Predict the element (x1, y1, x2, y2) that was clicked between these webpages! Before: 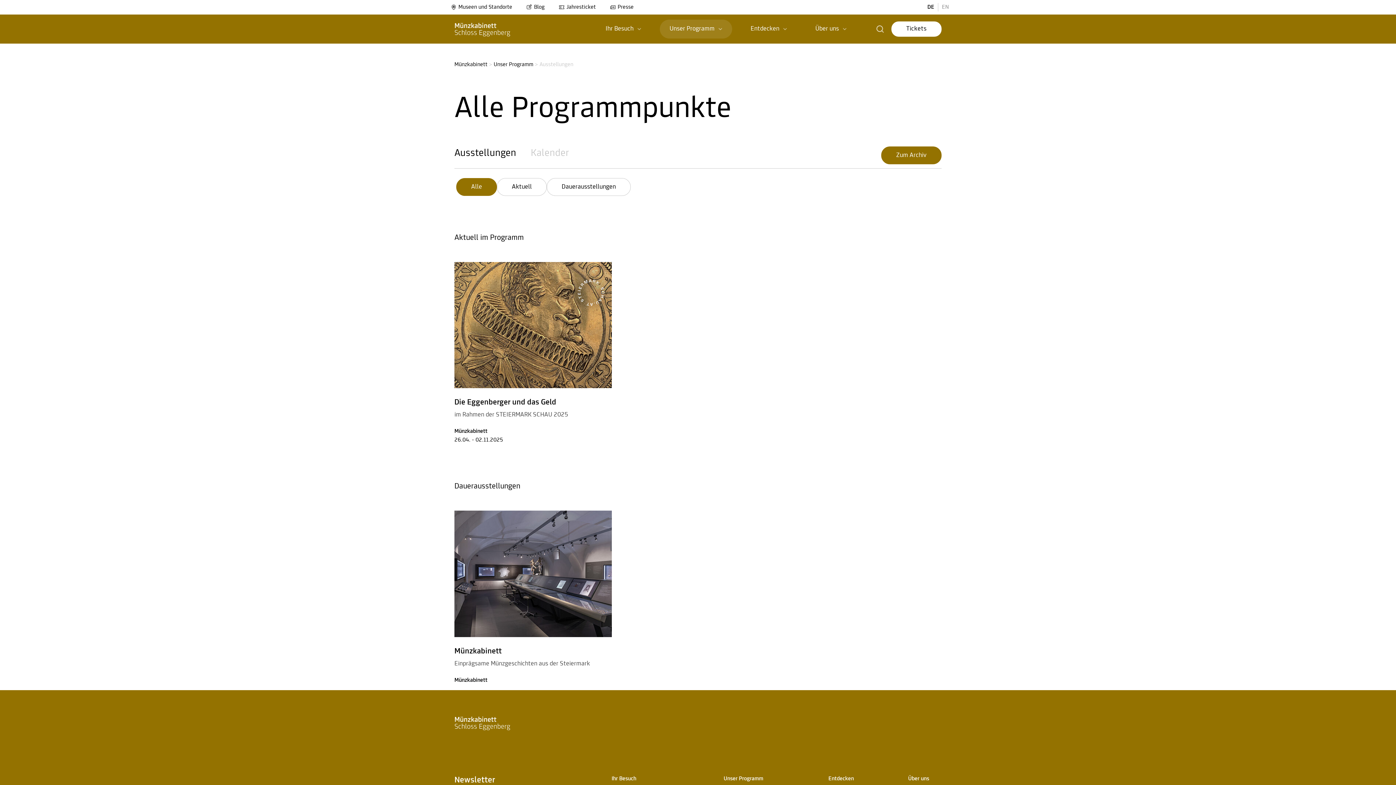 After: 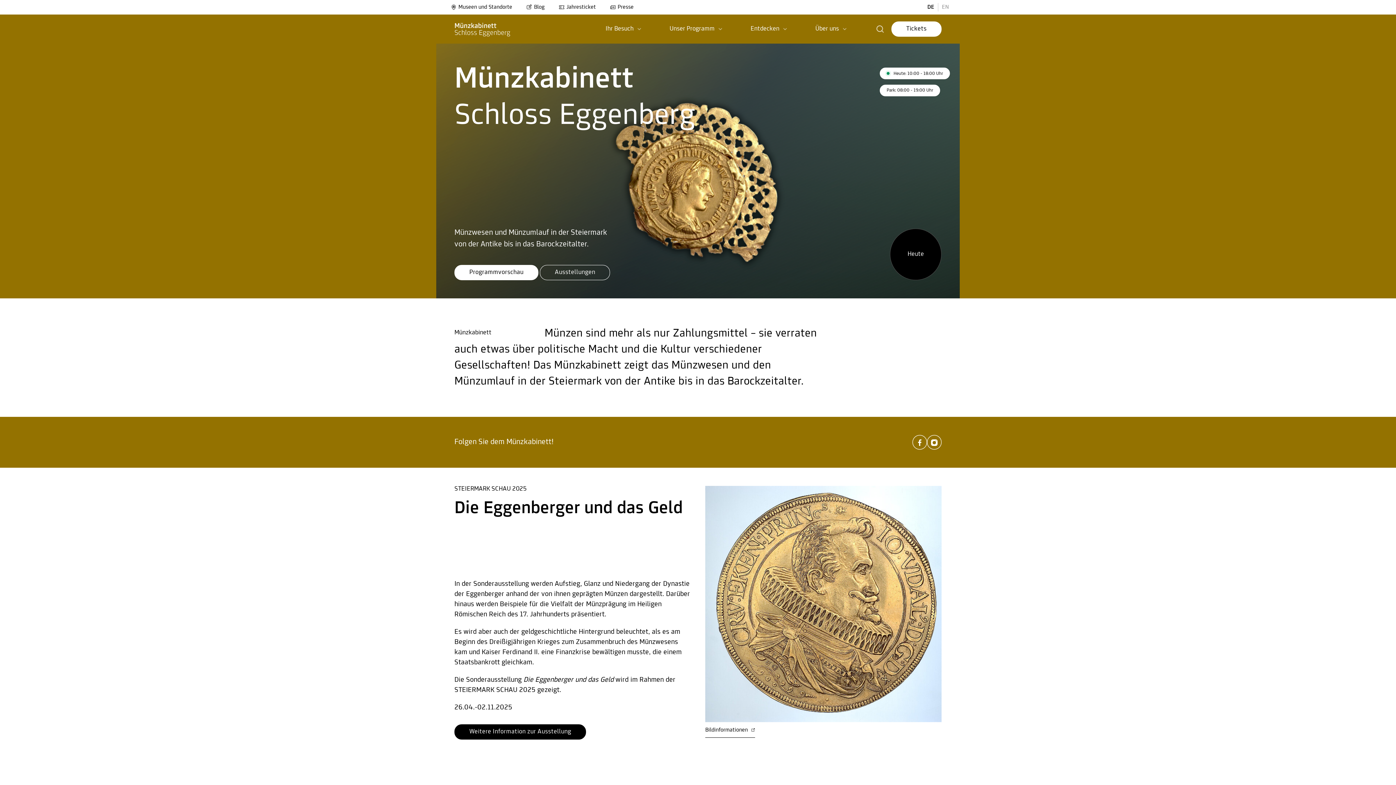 Action: bbox: (454, 21, 510, 36)